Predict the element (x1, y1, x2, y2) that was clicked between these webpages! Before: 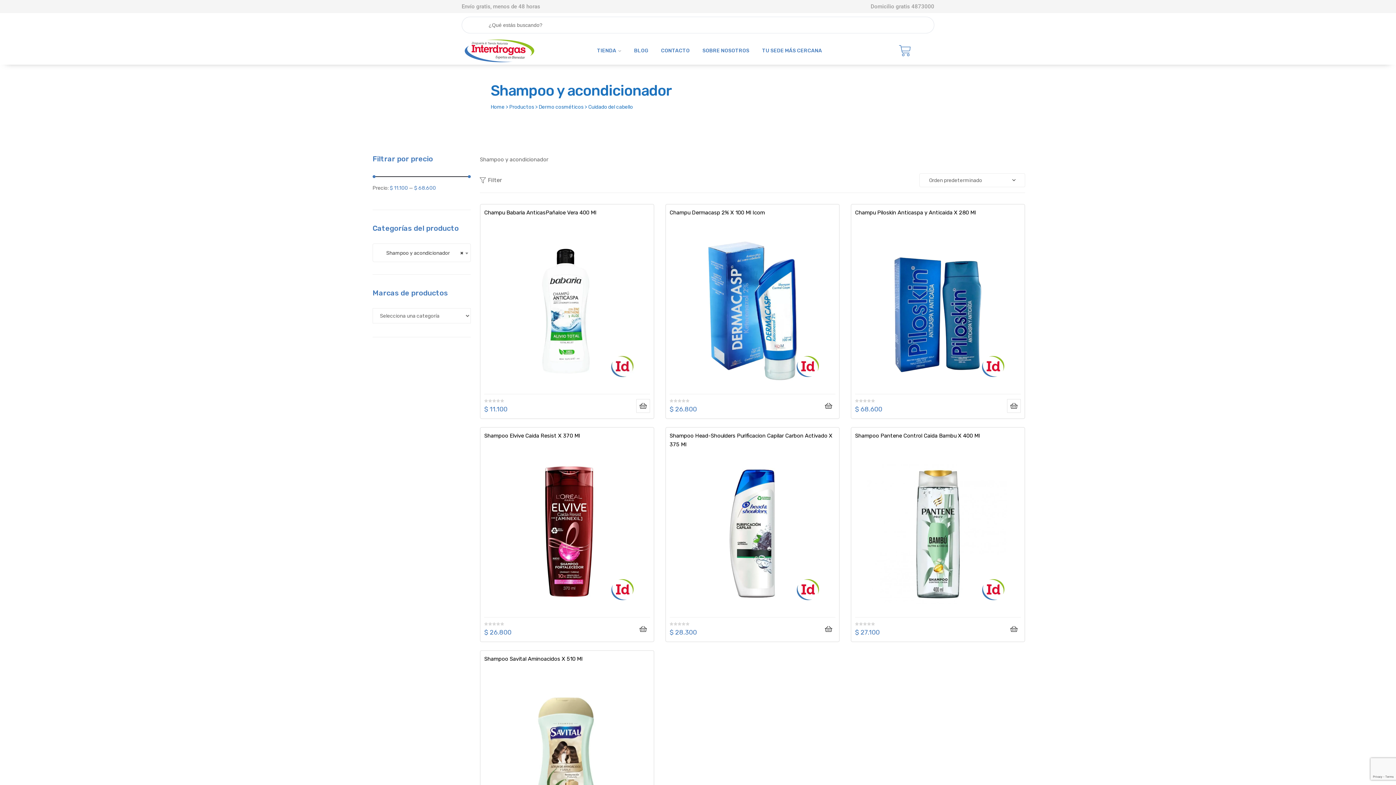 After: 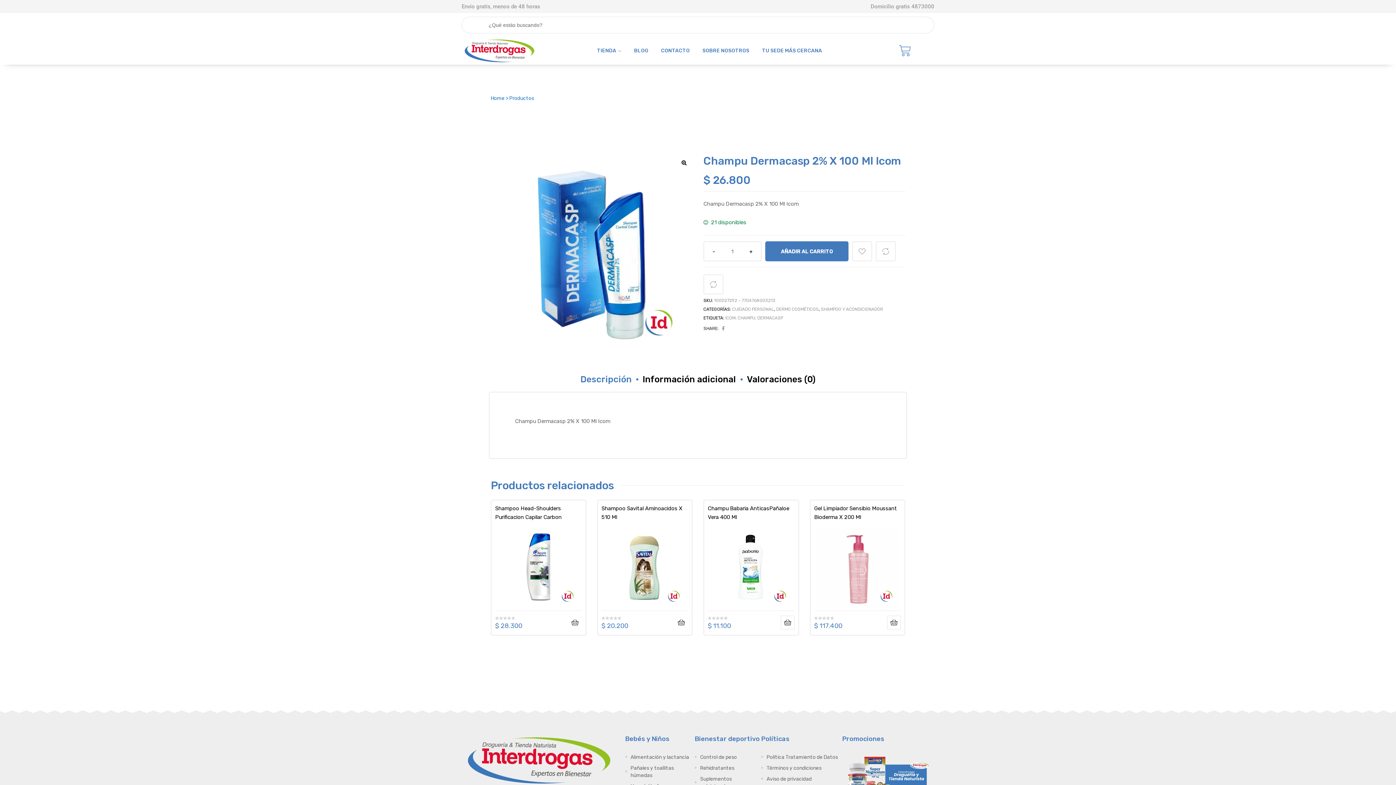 Action: bbox: (669, 228, 835, 394)